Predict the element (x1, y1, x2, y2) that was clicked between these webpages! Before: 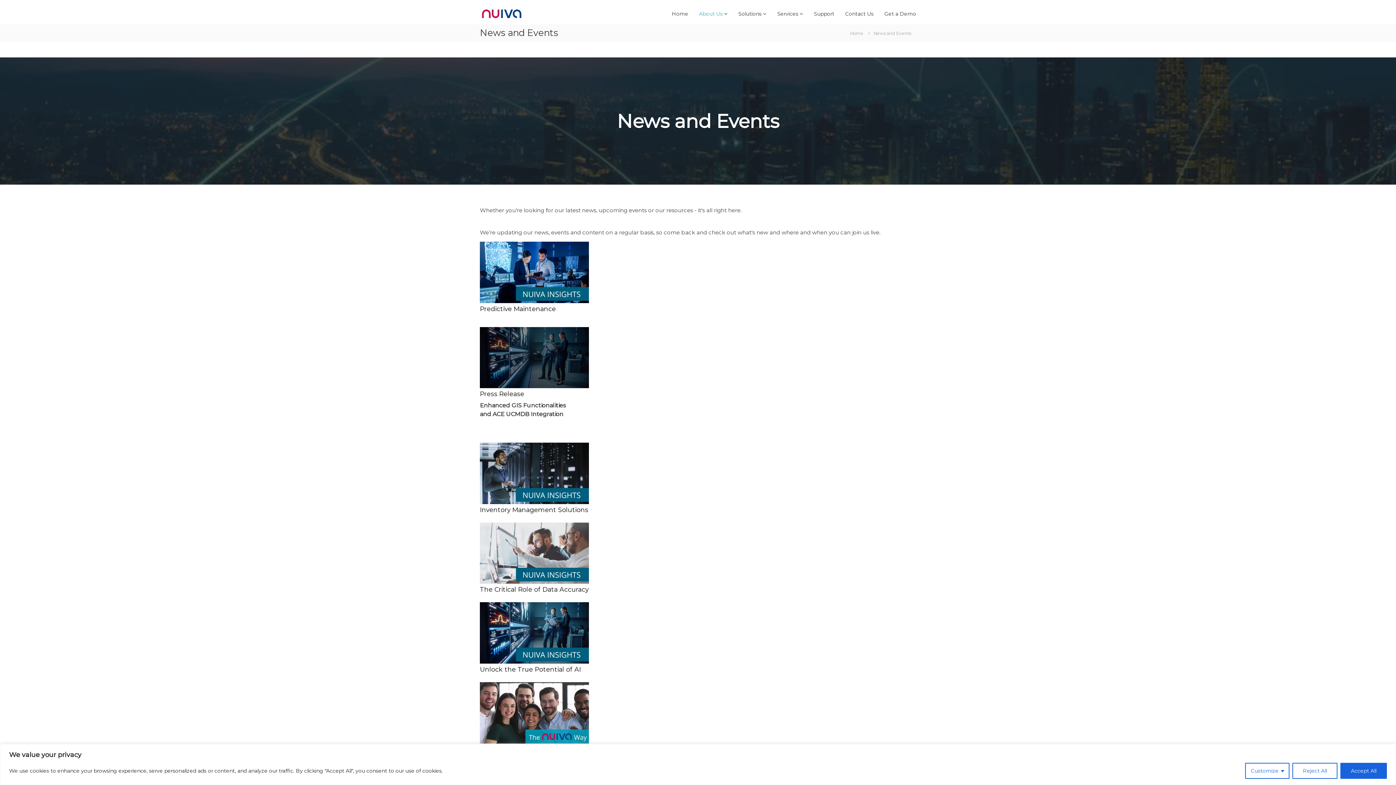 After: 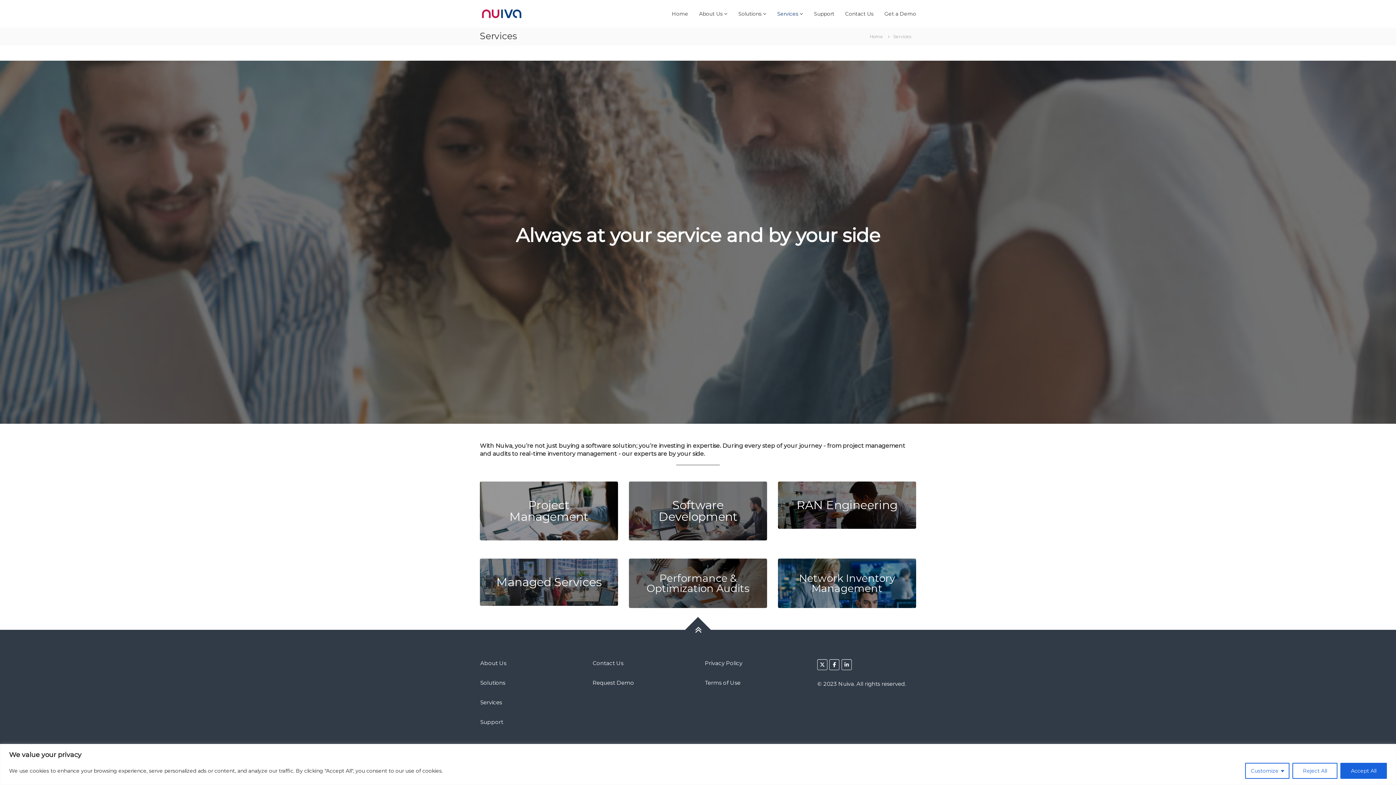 Action: label: Services bbox: (777, 10, 798, 16)